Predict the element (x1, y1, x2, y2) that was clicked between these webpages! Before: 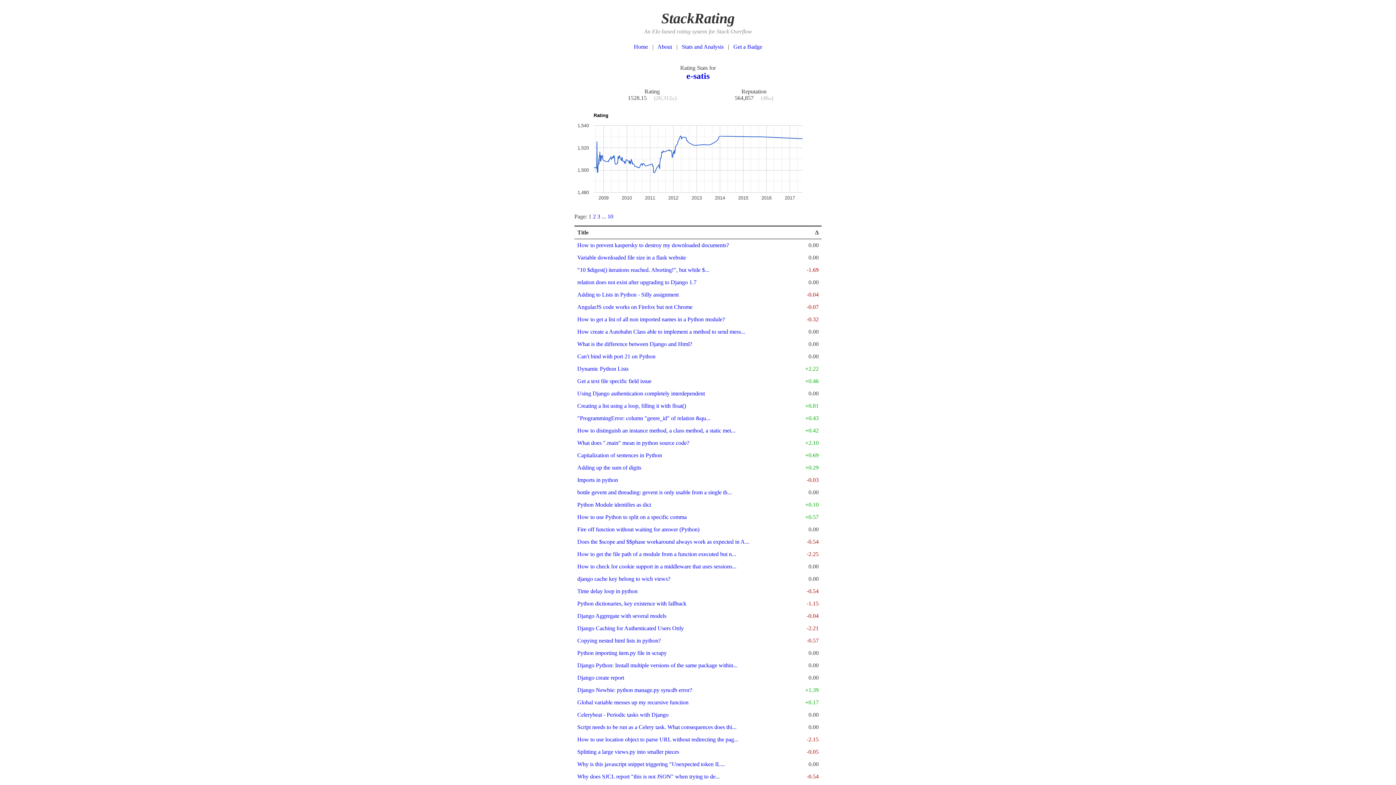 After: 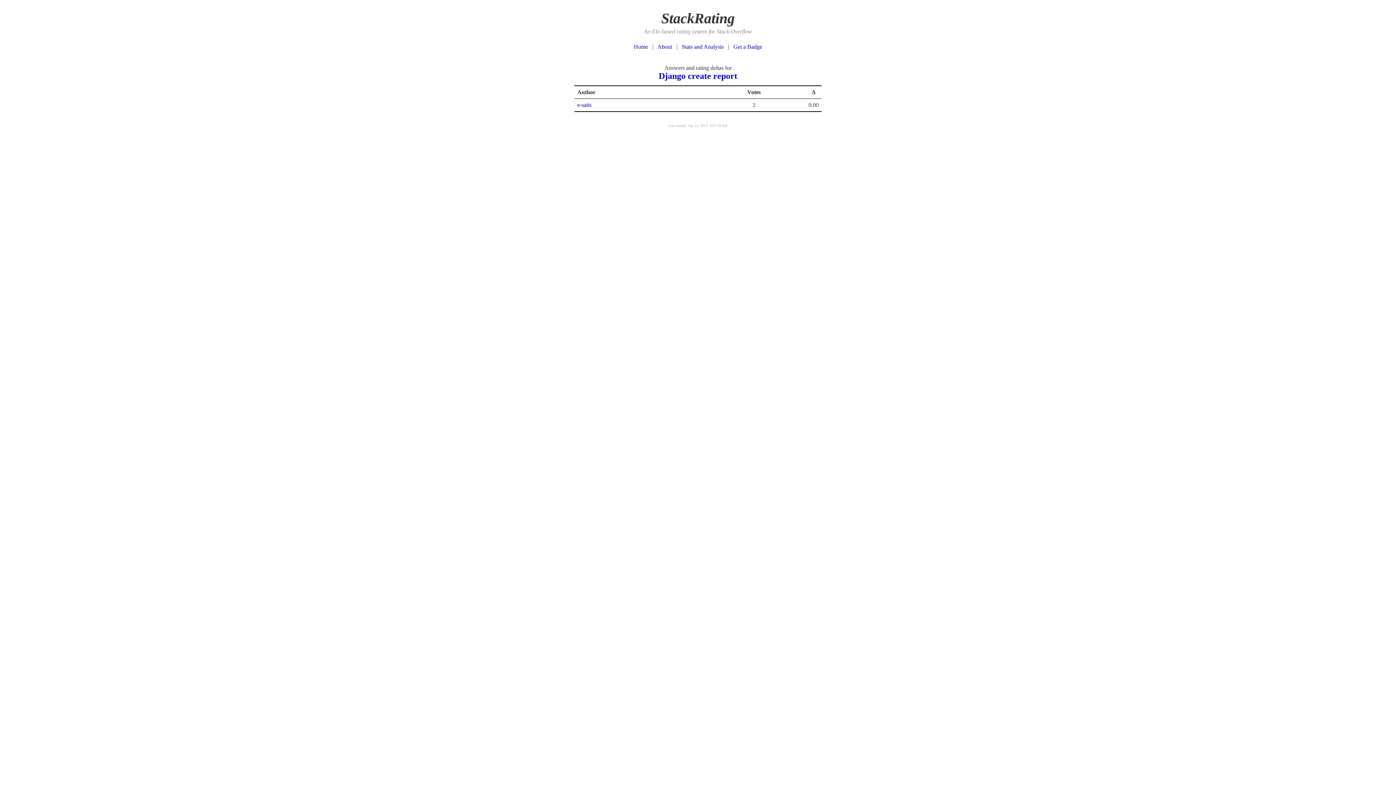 Action: label: Django create report bbox: (577, 674, 624, 681)